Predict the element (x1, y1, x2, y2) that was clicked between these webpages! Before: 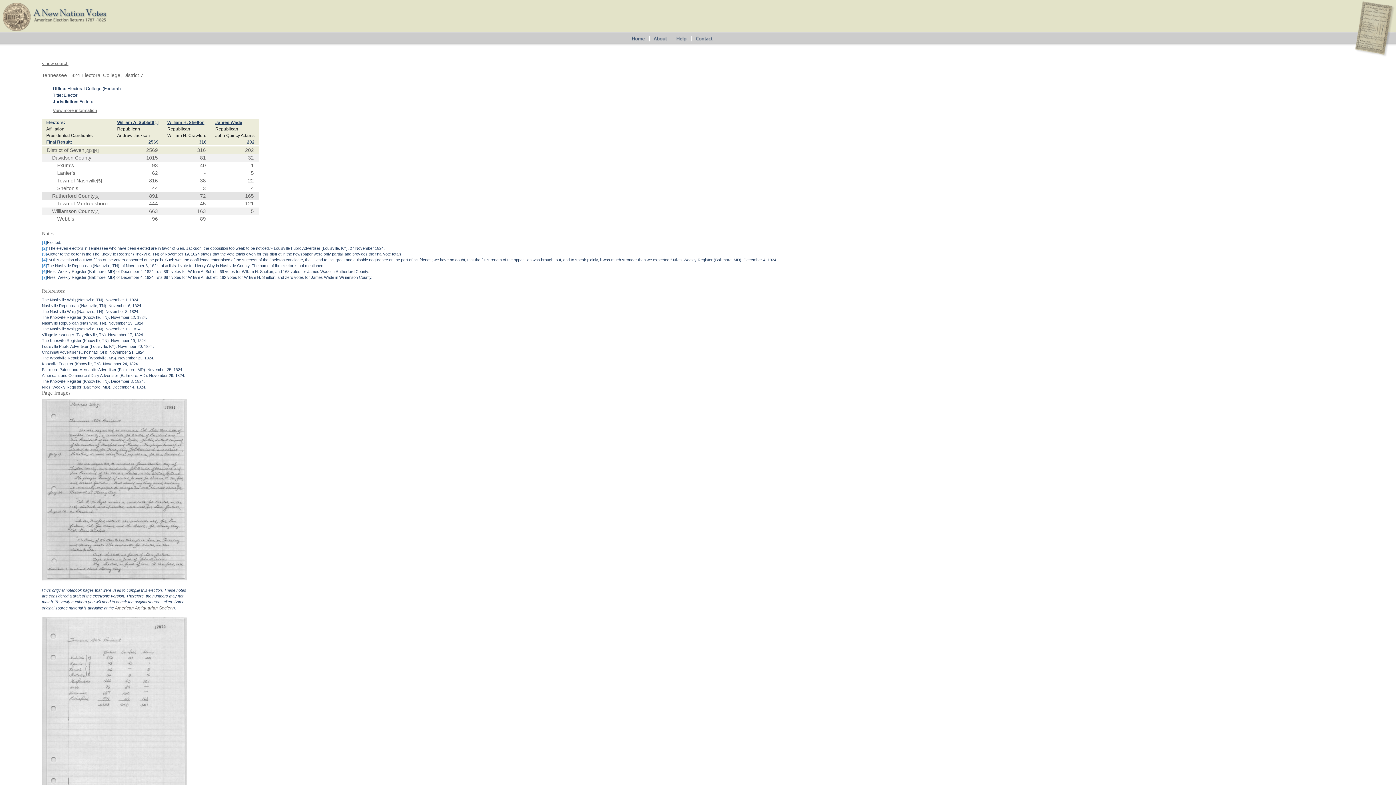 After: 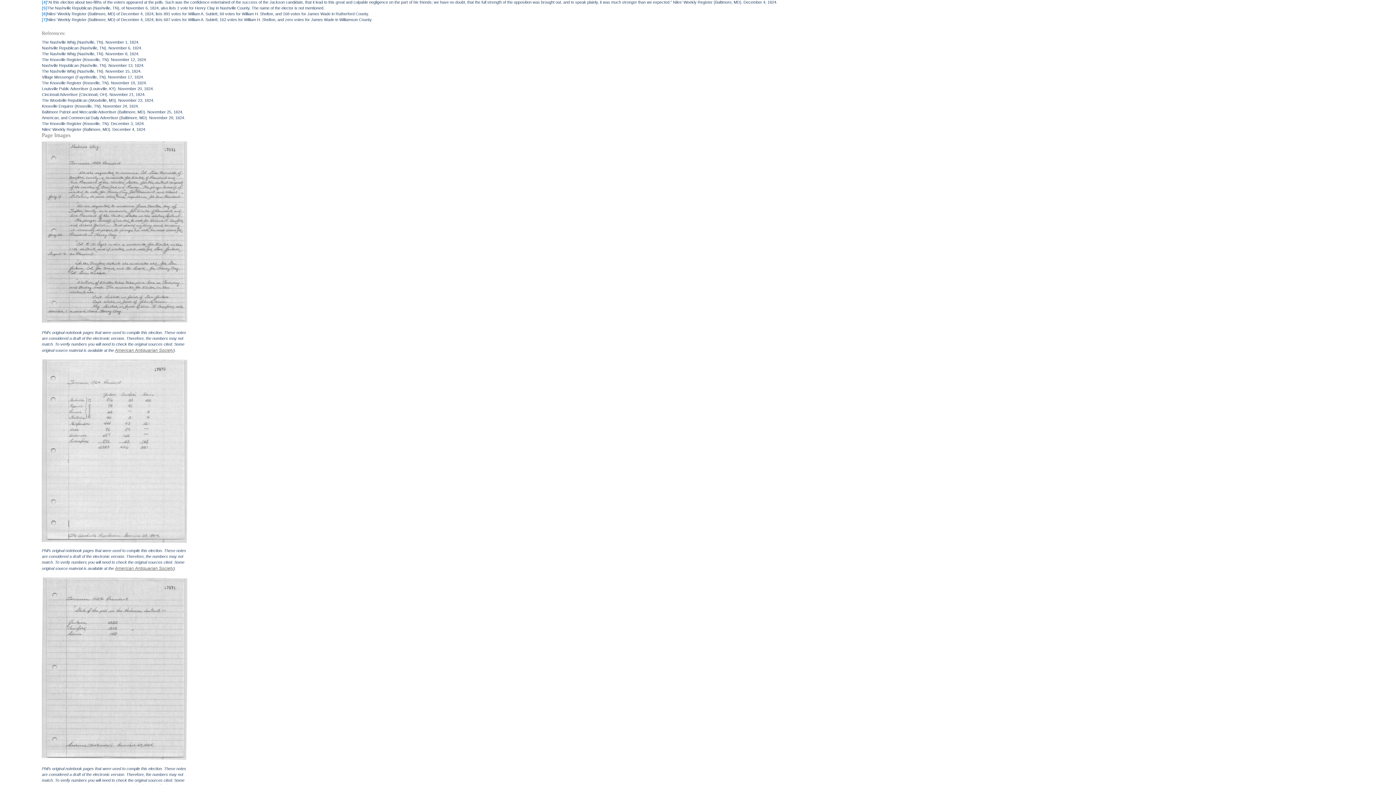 Action: label: [4] bbox: (93, 148, 98, 153)